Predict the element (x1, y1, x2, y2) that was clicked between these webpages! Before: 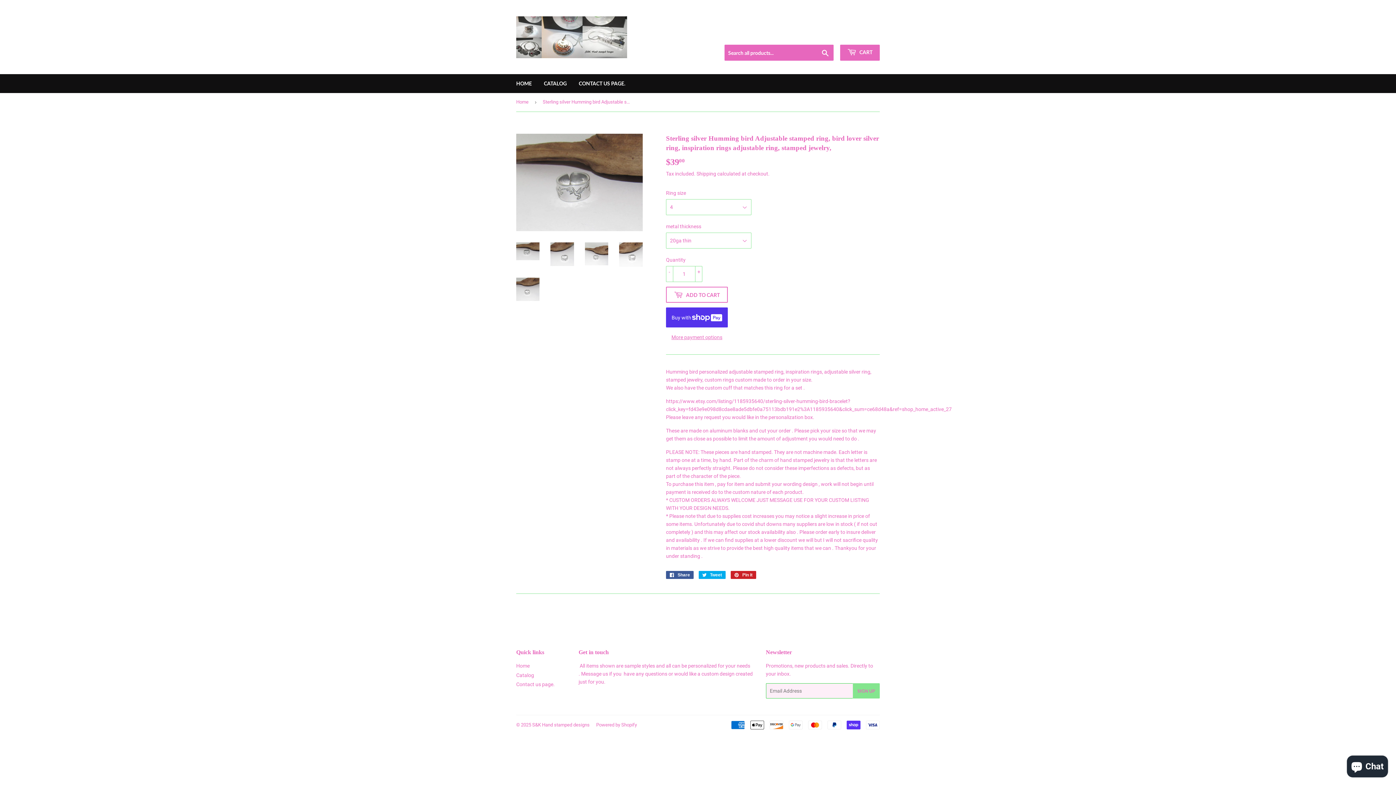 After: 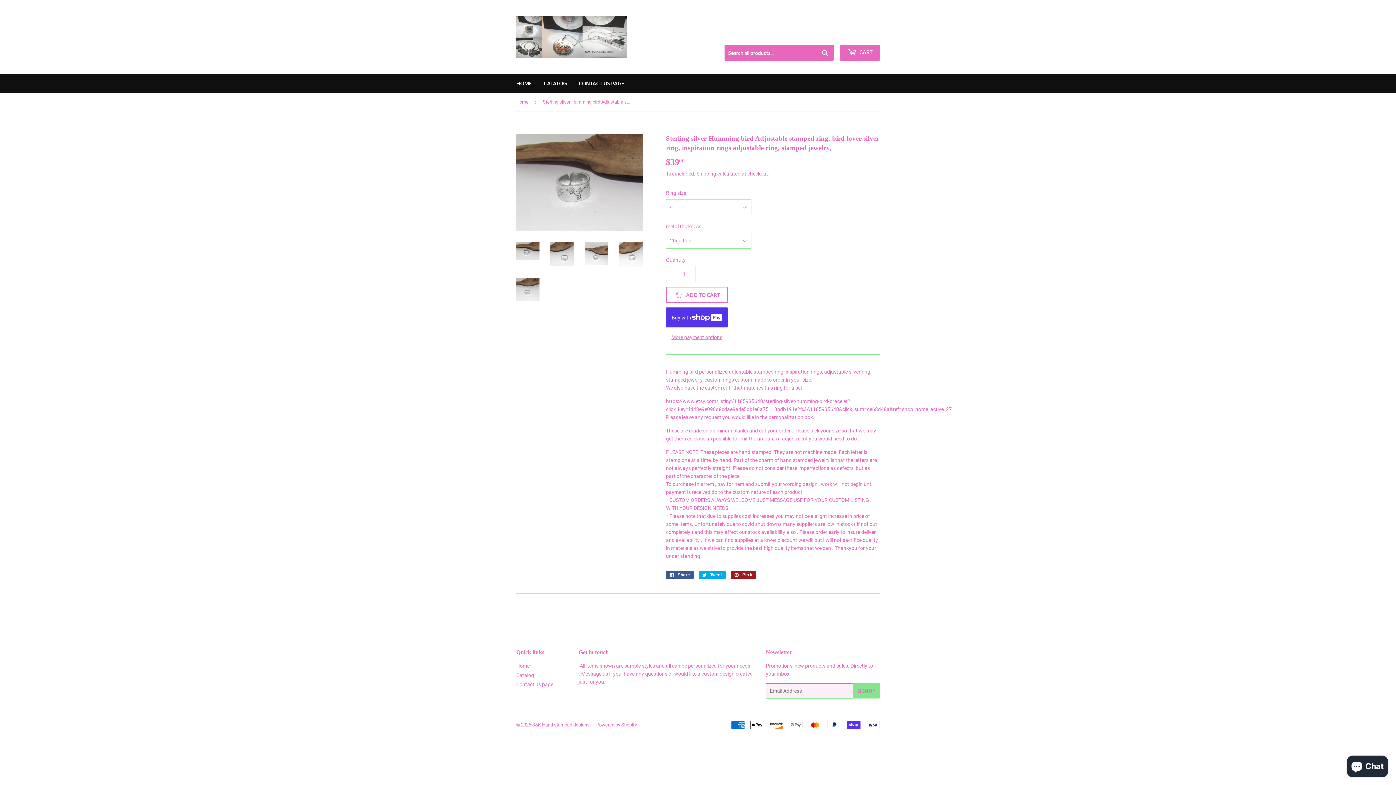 Action: bbox: (730, 571, 756, 579) label:  Pin it
Pin on Pinterest